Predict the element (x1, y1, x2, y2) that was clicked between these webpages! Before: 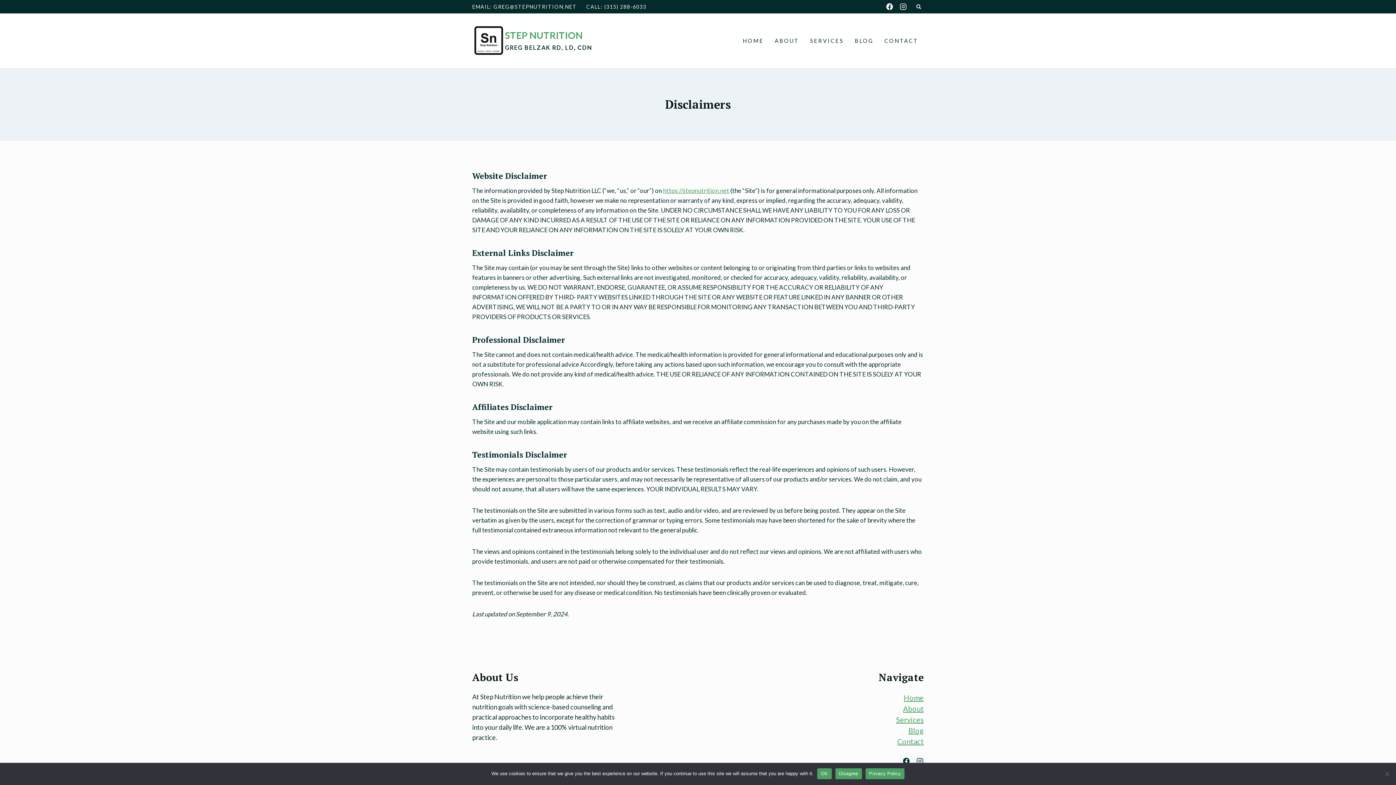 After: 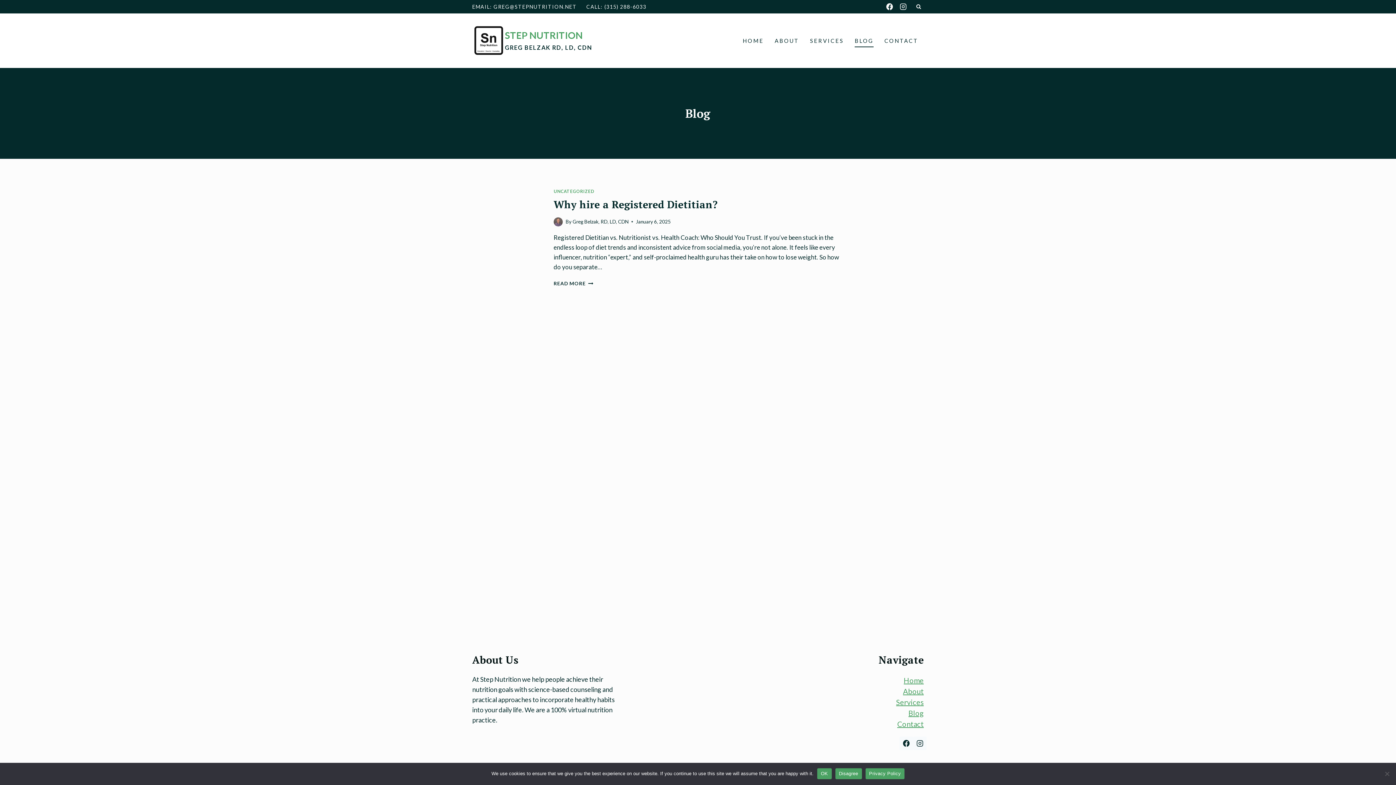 Action: label: BLOG bbox: (849, 34, 879, 47)